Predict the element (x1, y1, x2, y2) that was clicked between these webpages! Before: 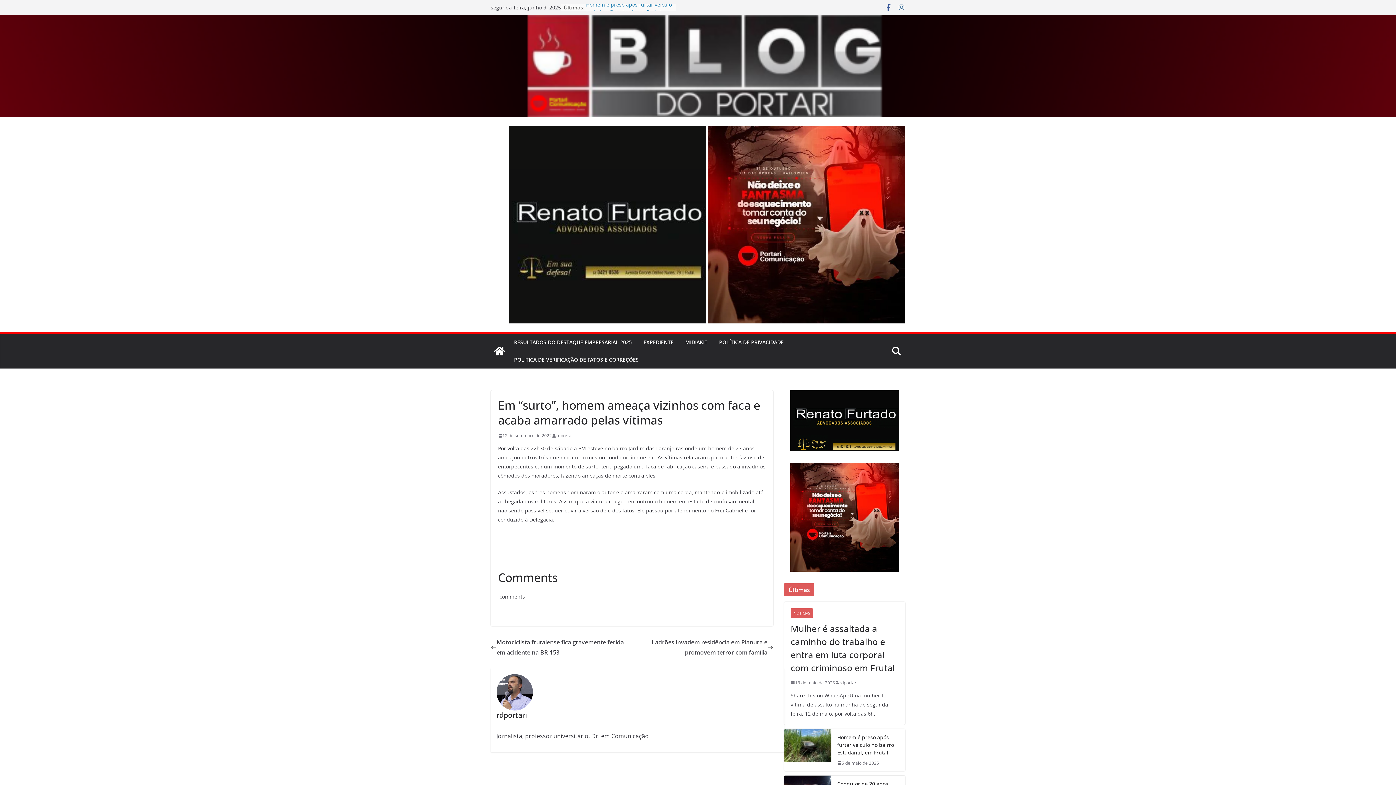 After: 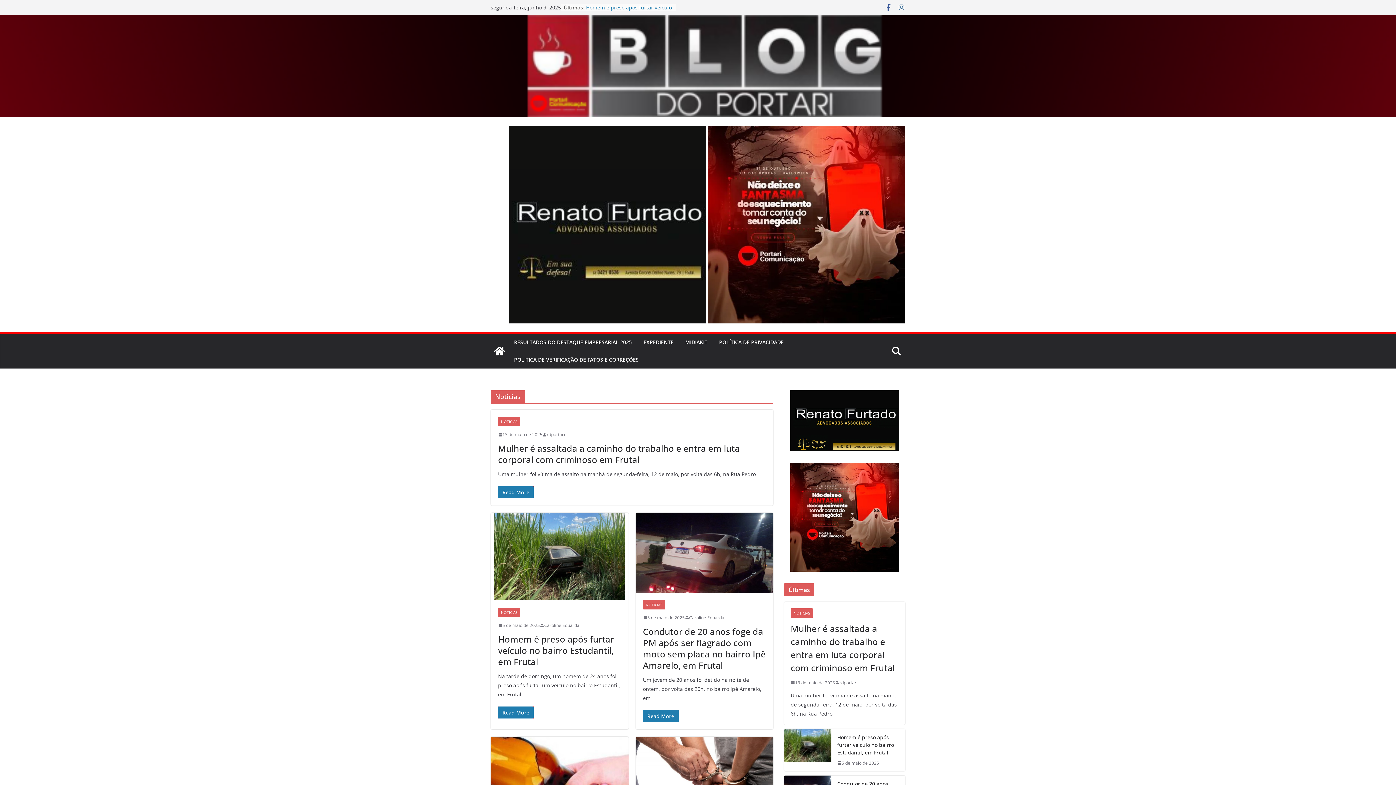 Action: bbox: (790, 608, 813, 618) label: NOTICIAS